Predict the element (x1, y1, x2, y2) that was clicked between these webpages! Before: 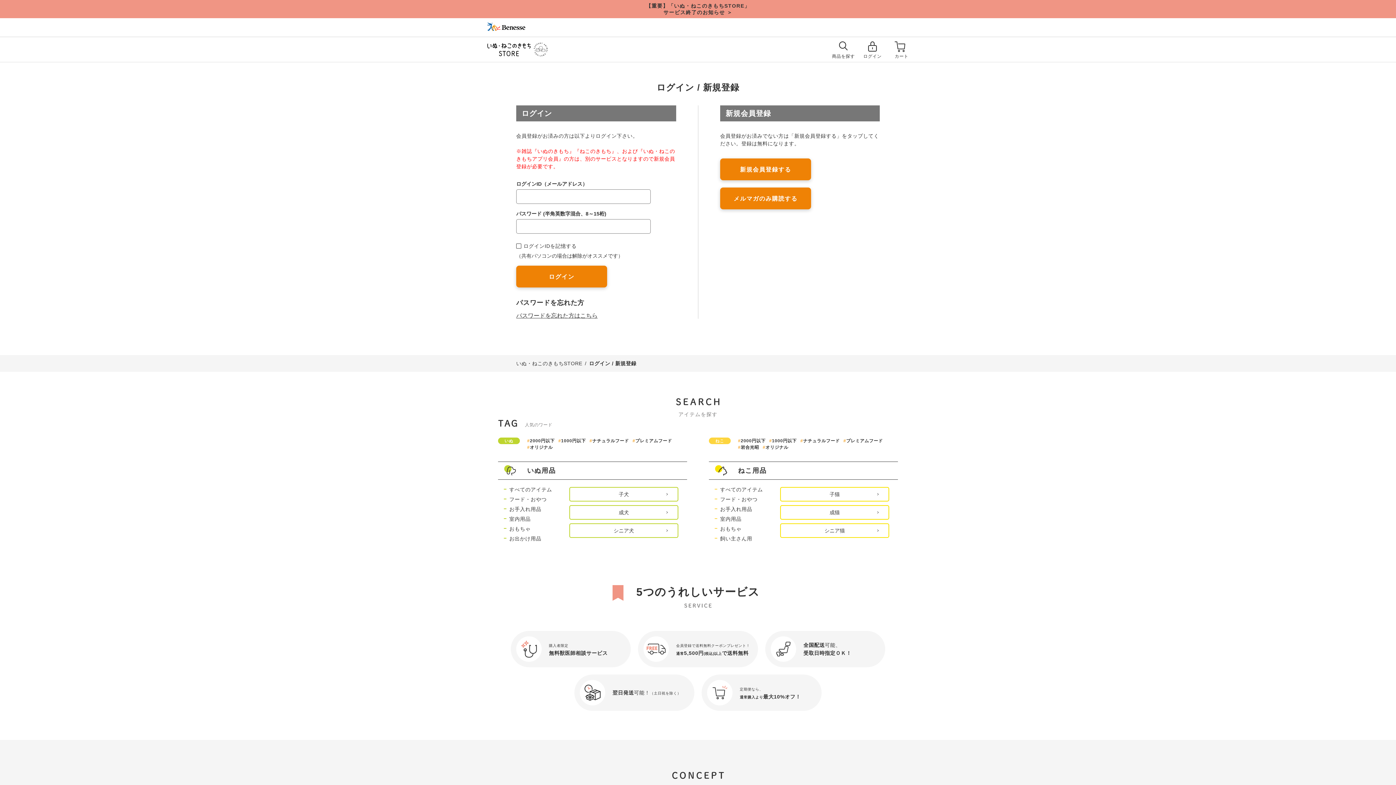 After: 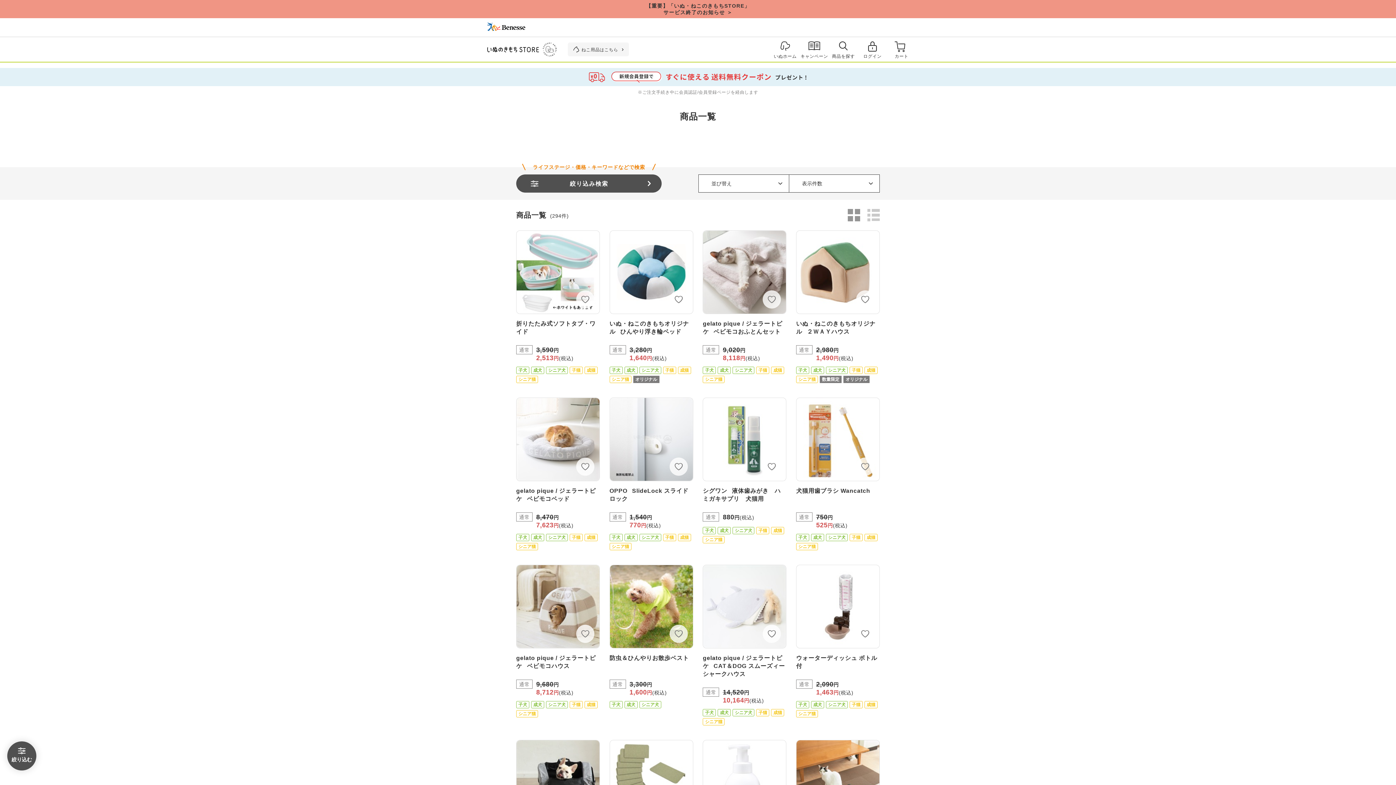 Action: label: 成犬 bbox: (569, 505, 678, 520)